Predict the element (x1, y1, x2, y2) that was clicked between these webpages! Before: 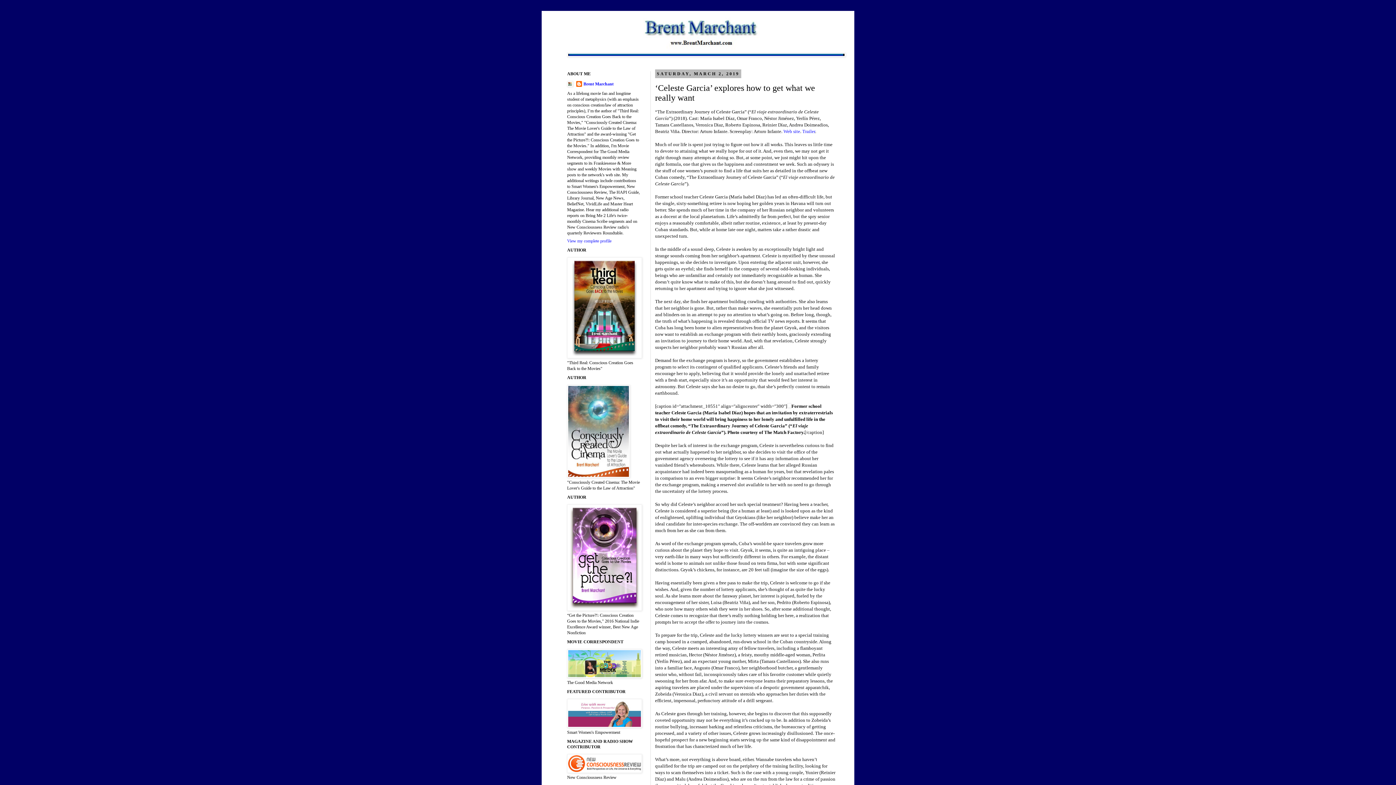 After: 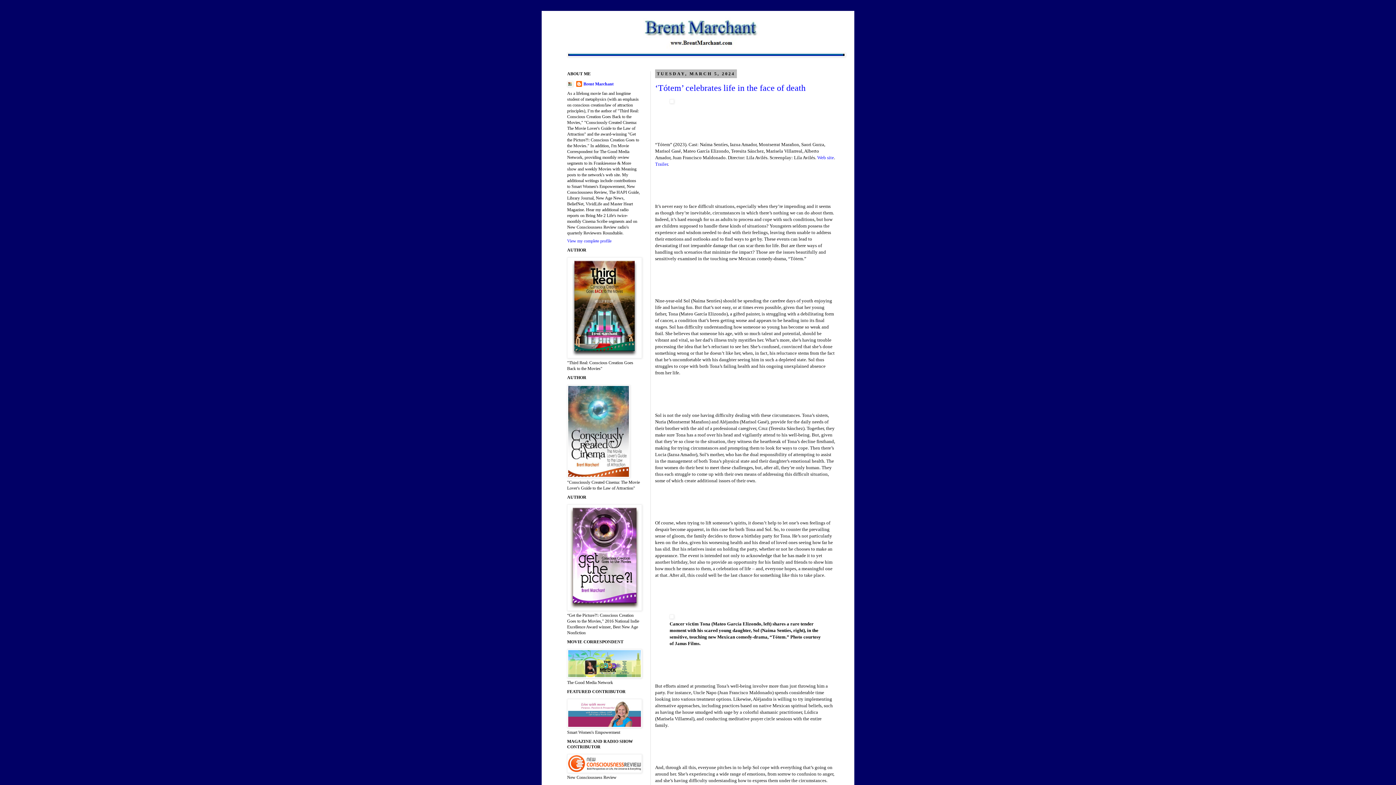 Action: bbox: (556, 14, 840, 52)